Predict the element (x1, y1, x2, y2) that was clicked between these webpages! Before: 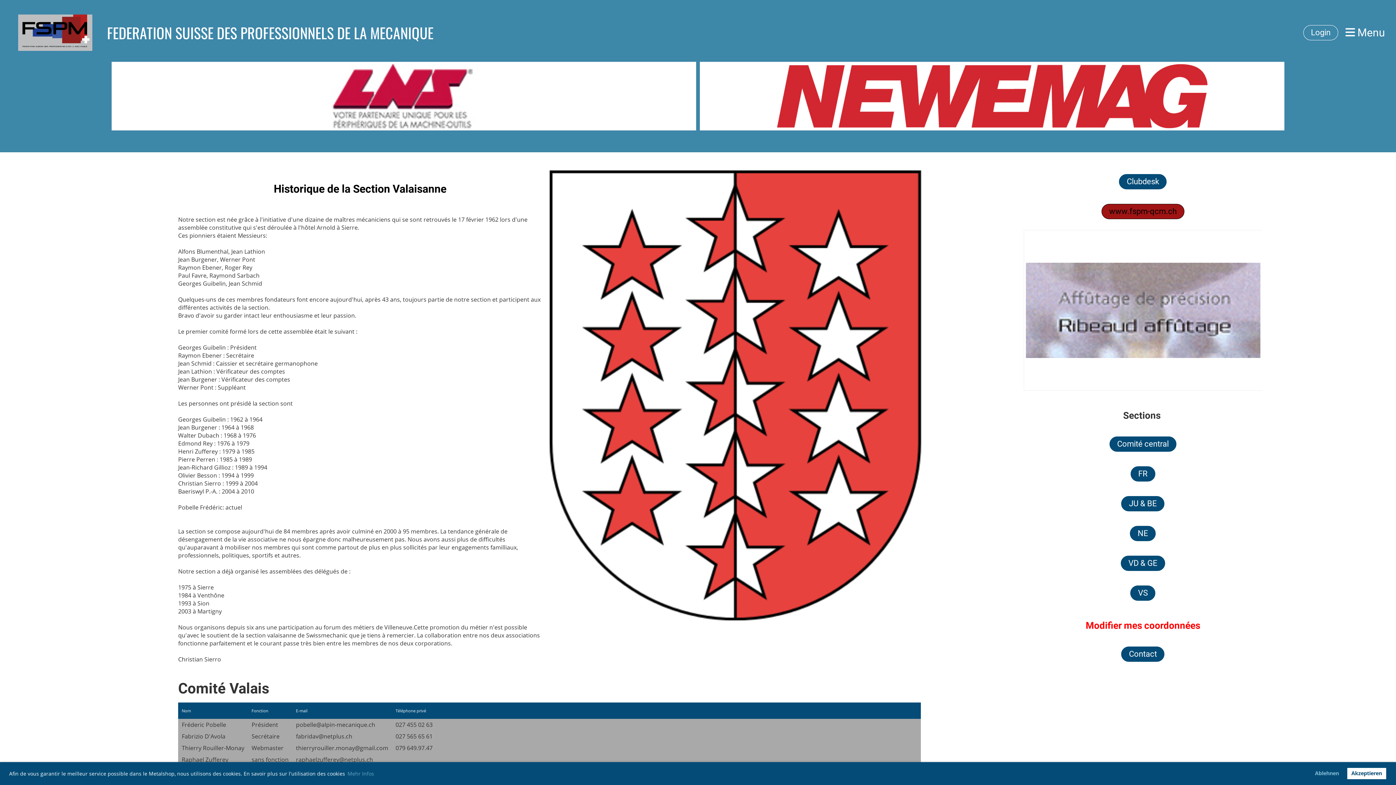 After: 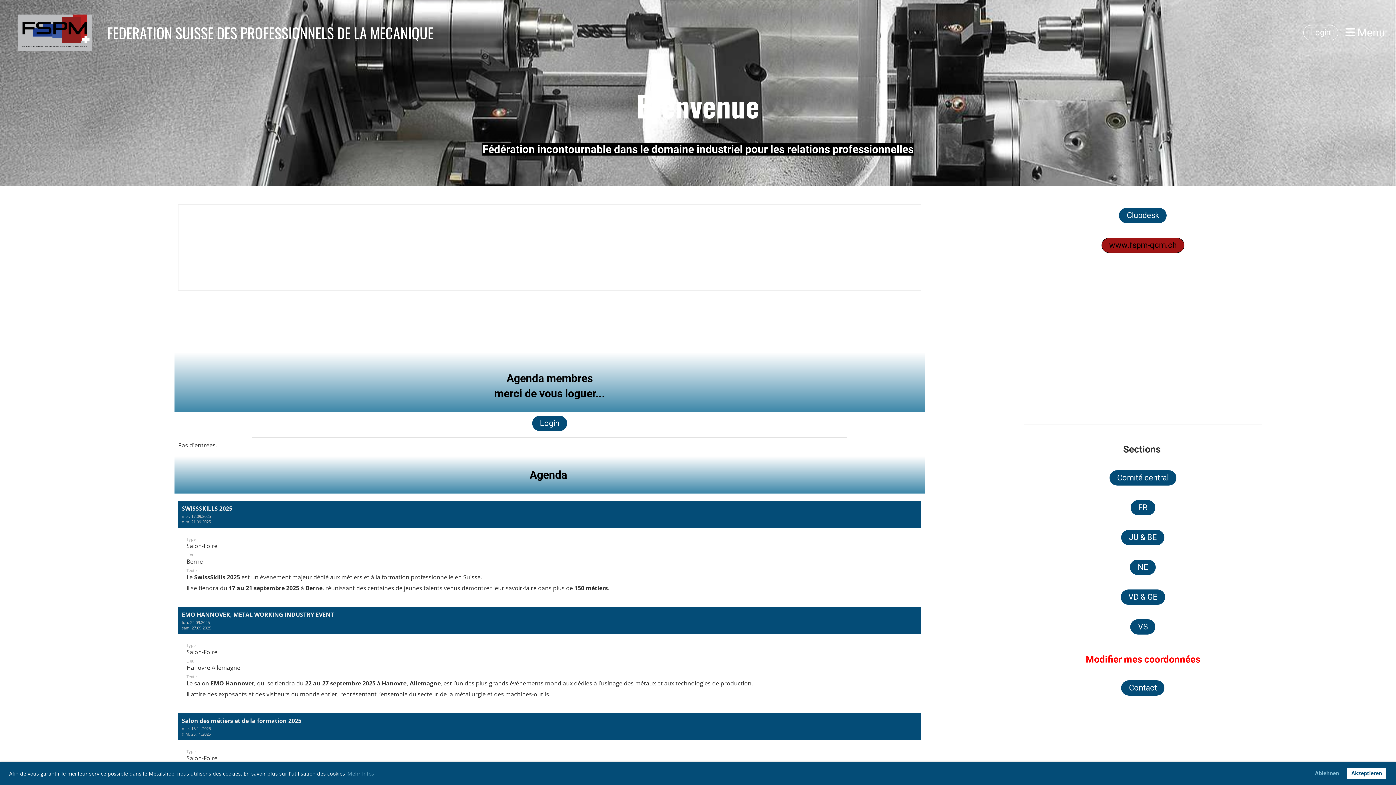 Action: bbox: (107, 22, 433, 42) label: FEDERATION SUISSE DES PROFESSIONNELS DE LA MECANIQUE